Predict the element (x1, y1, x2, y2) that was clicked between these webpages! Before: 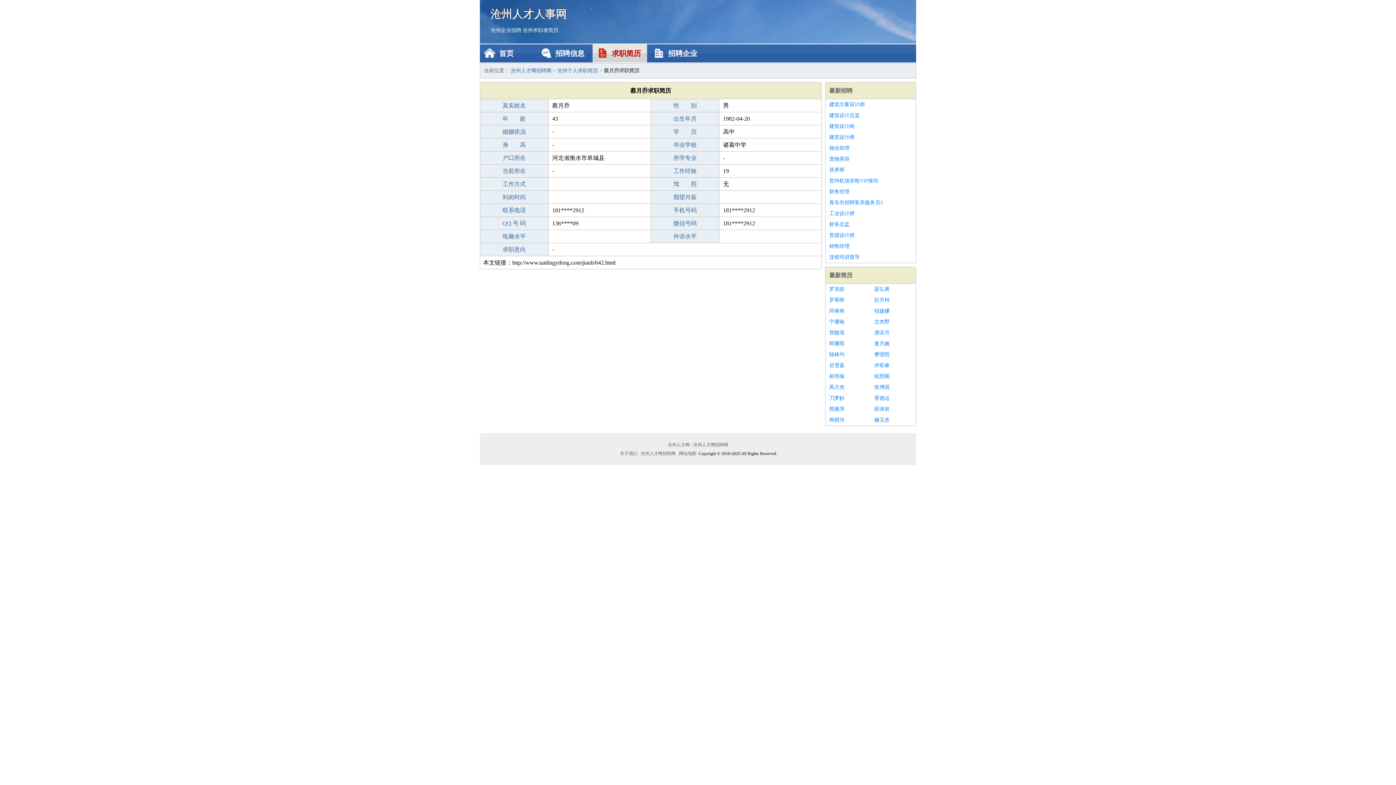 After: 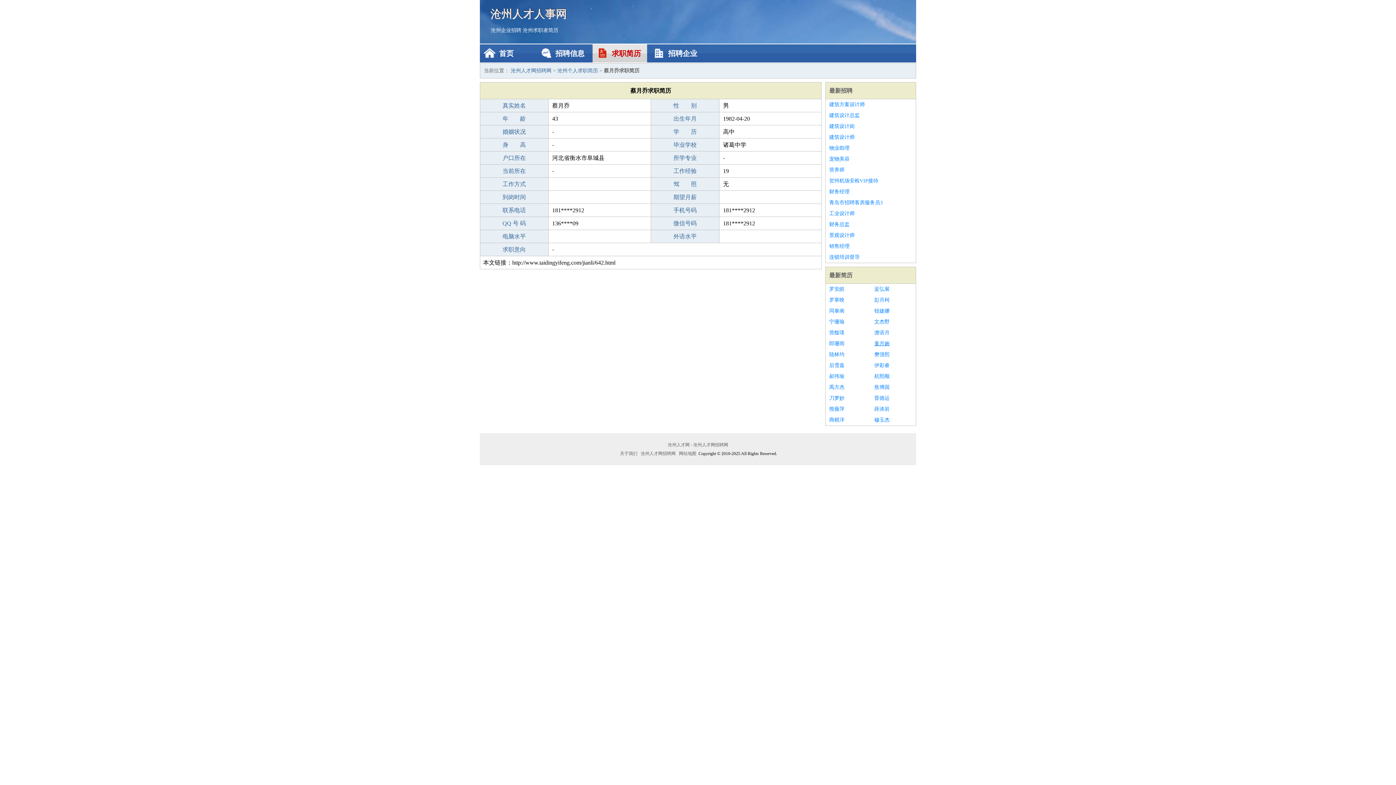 Action: bbox: (874, 338, 912, 349) label: 童月婉